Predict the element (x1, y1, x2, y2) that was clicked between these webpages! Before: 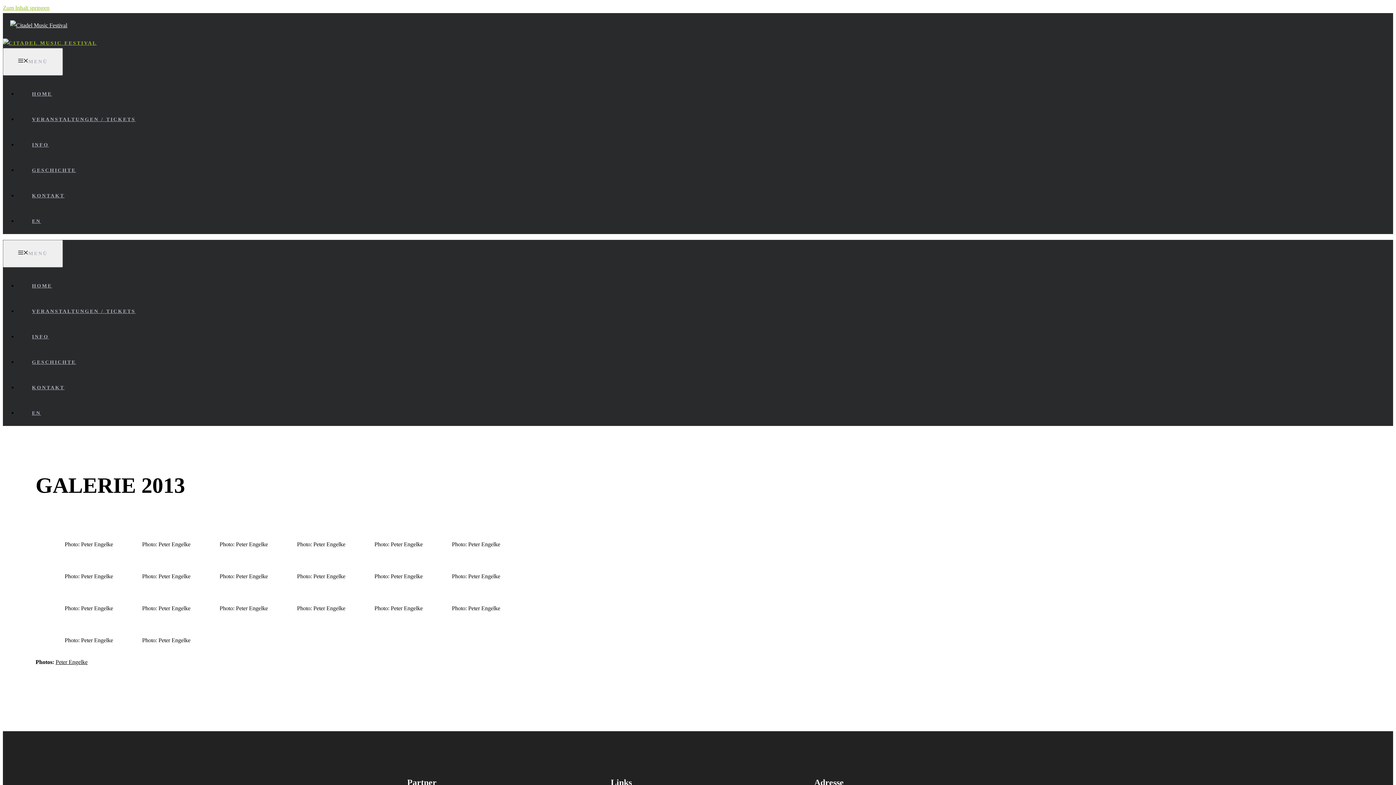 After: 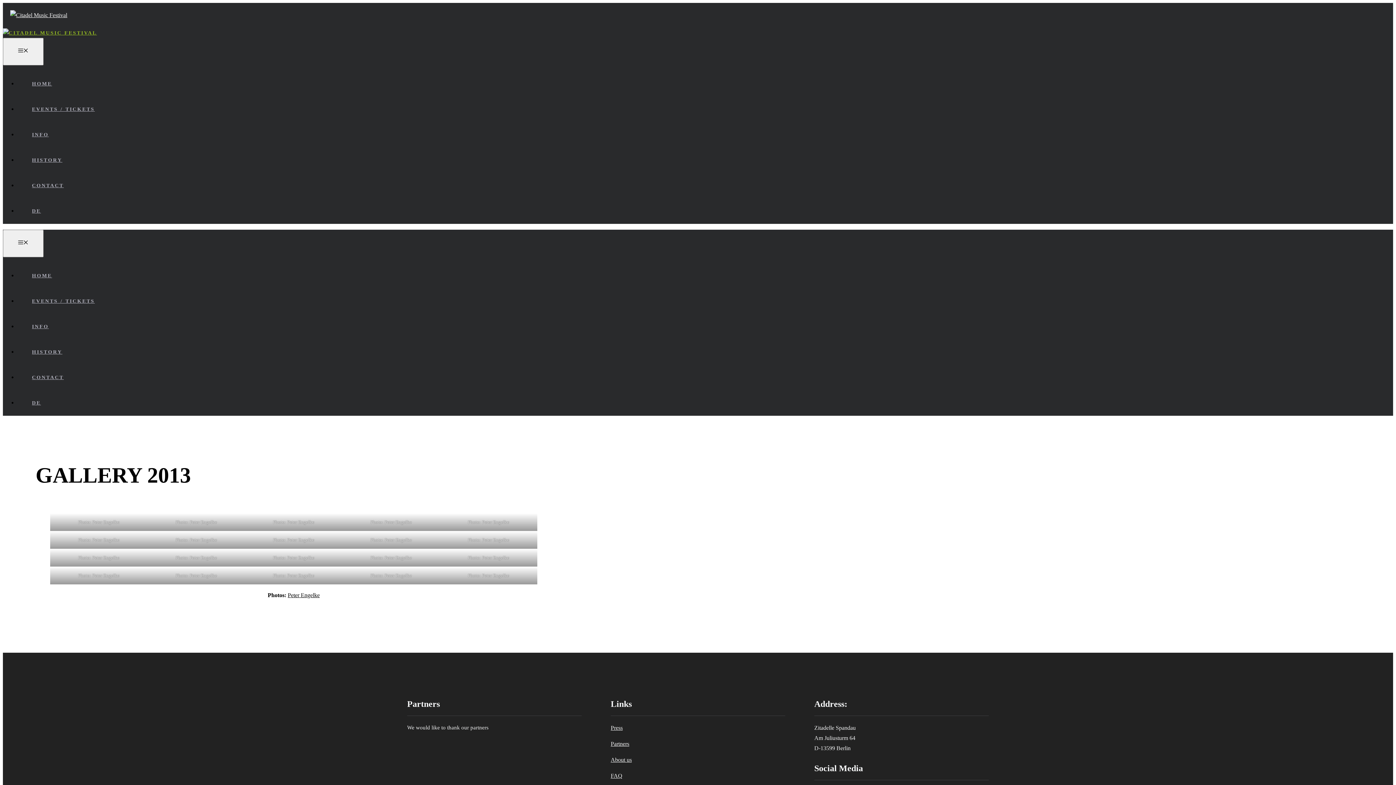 Action: bbox: (17, 410, 55, 416) label: EN